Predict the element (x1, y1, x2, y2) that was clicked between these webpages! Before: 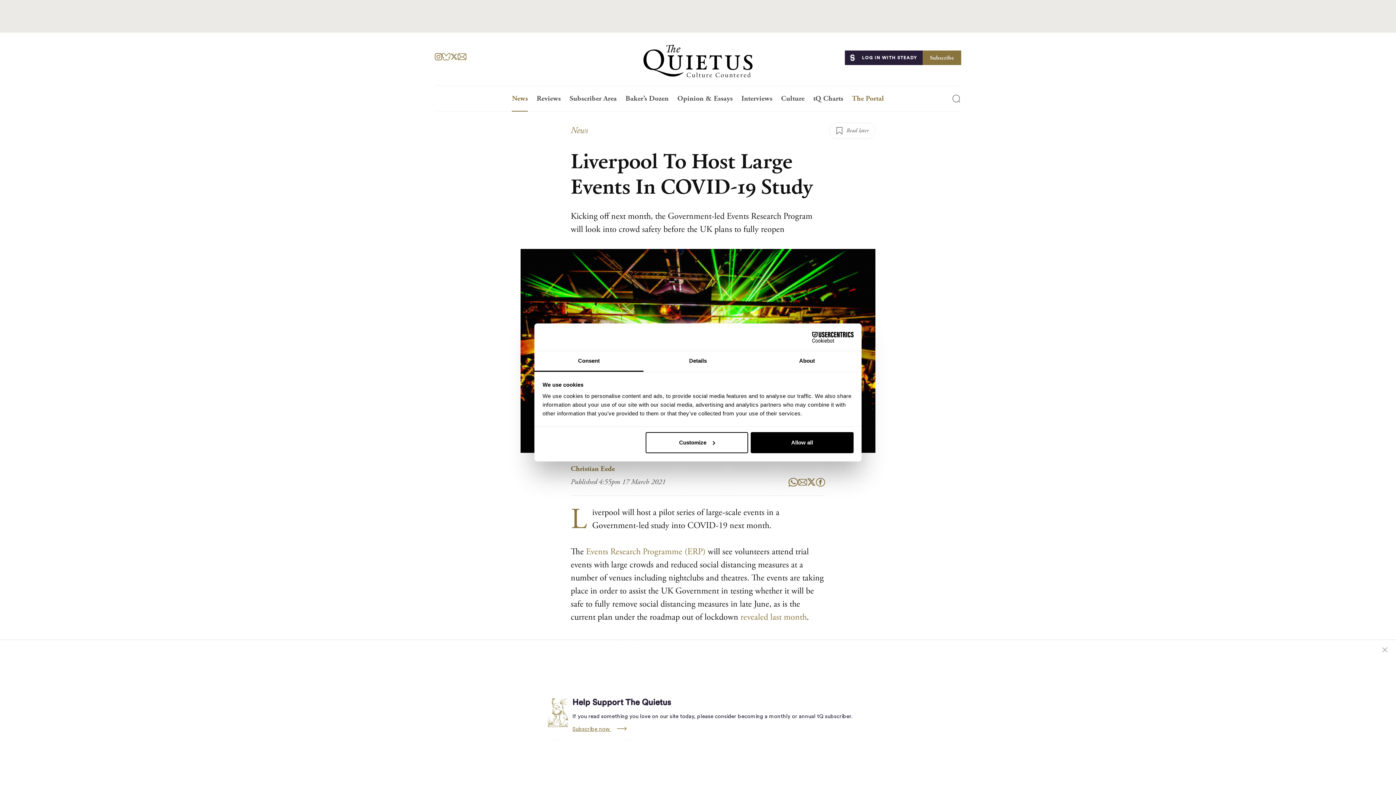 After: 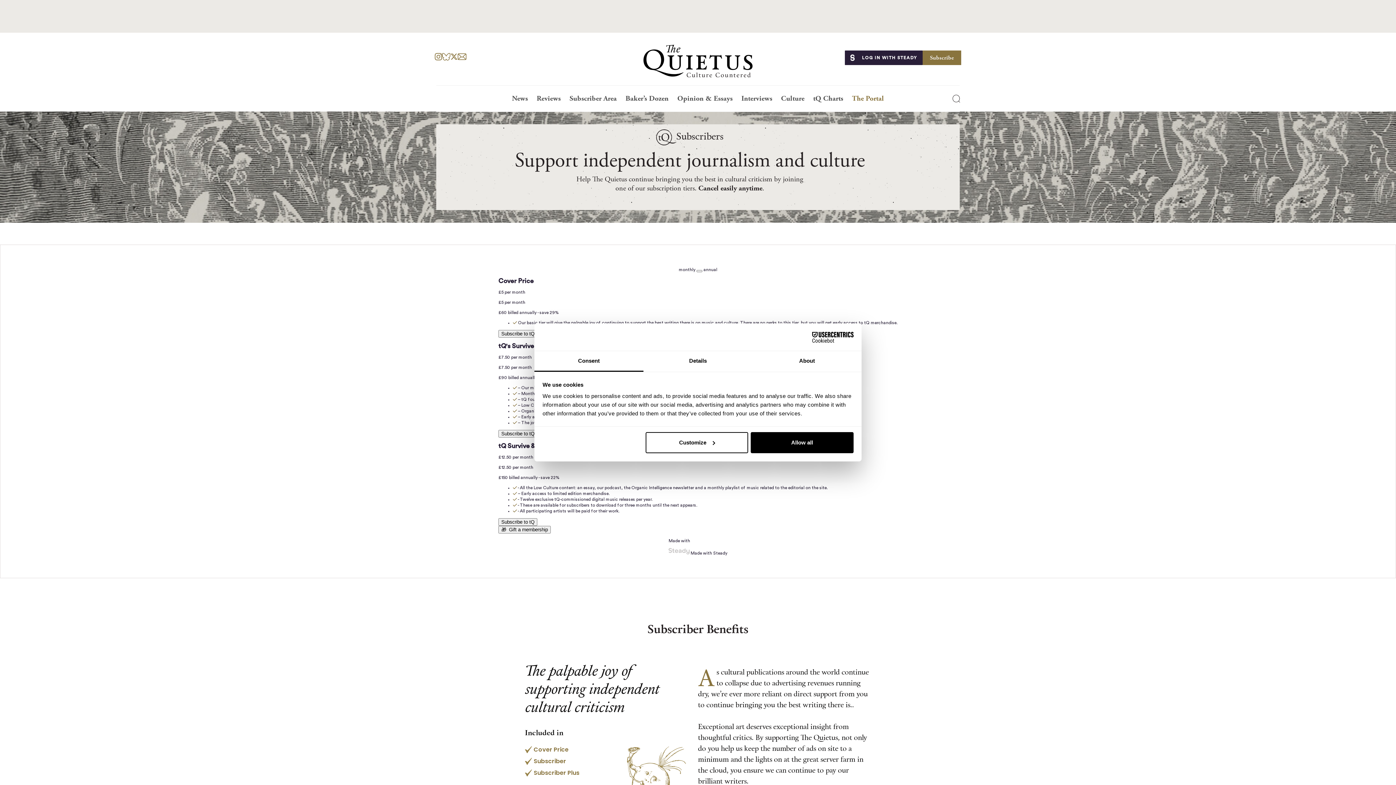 Action: label: Subscribe bbox: (922, 50, 961, 65)